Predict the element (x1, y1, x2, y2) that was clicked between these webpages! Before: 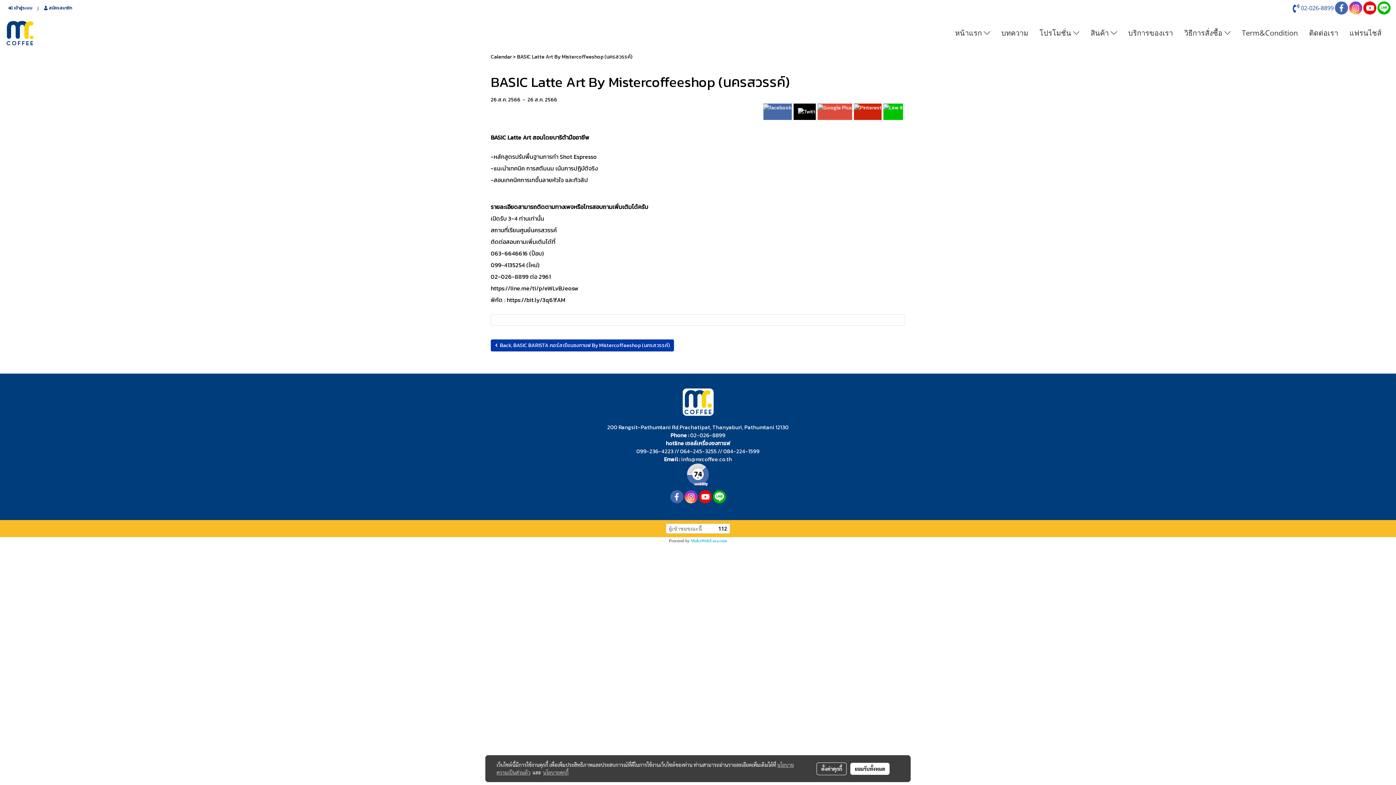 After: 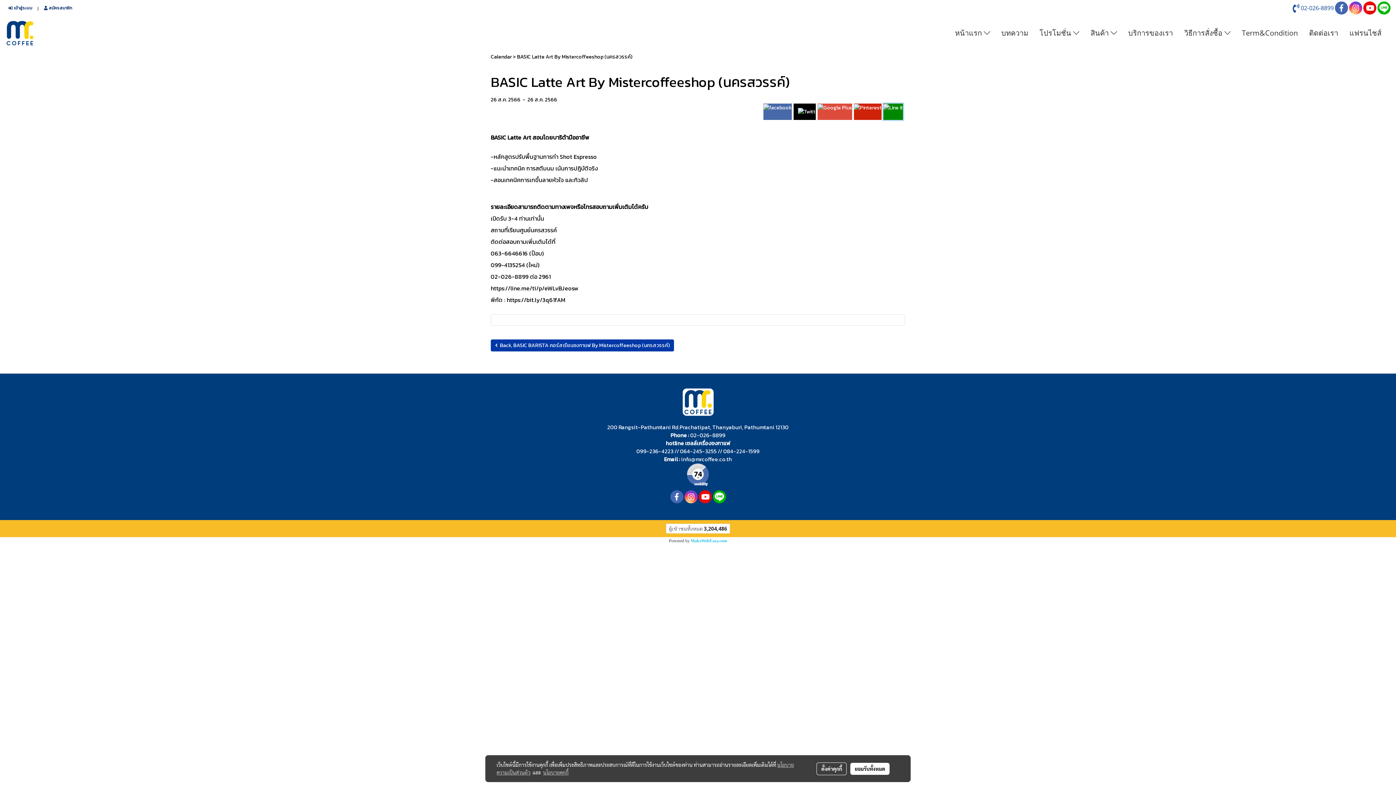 Action: bbox: (883, 103, 903, 119)